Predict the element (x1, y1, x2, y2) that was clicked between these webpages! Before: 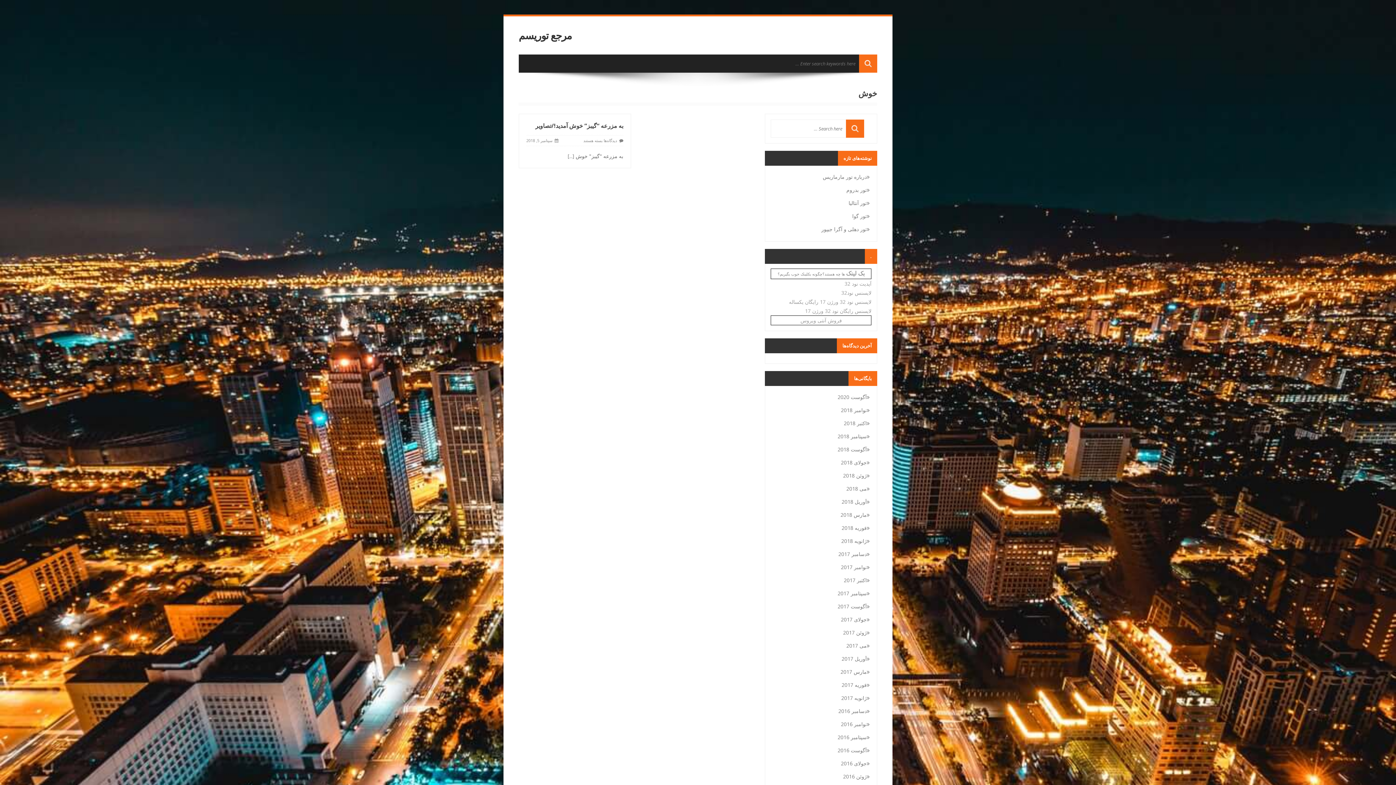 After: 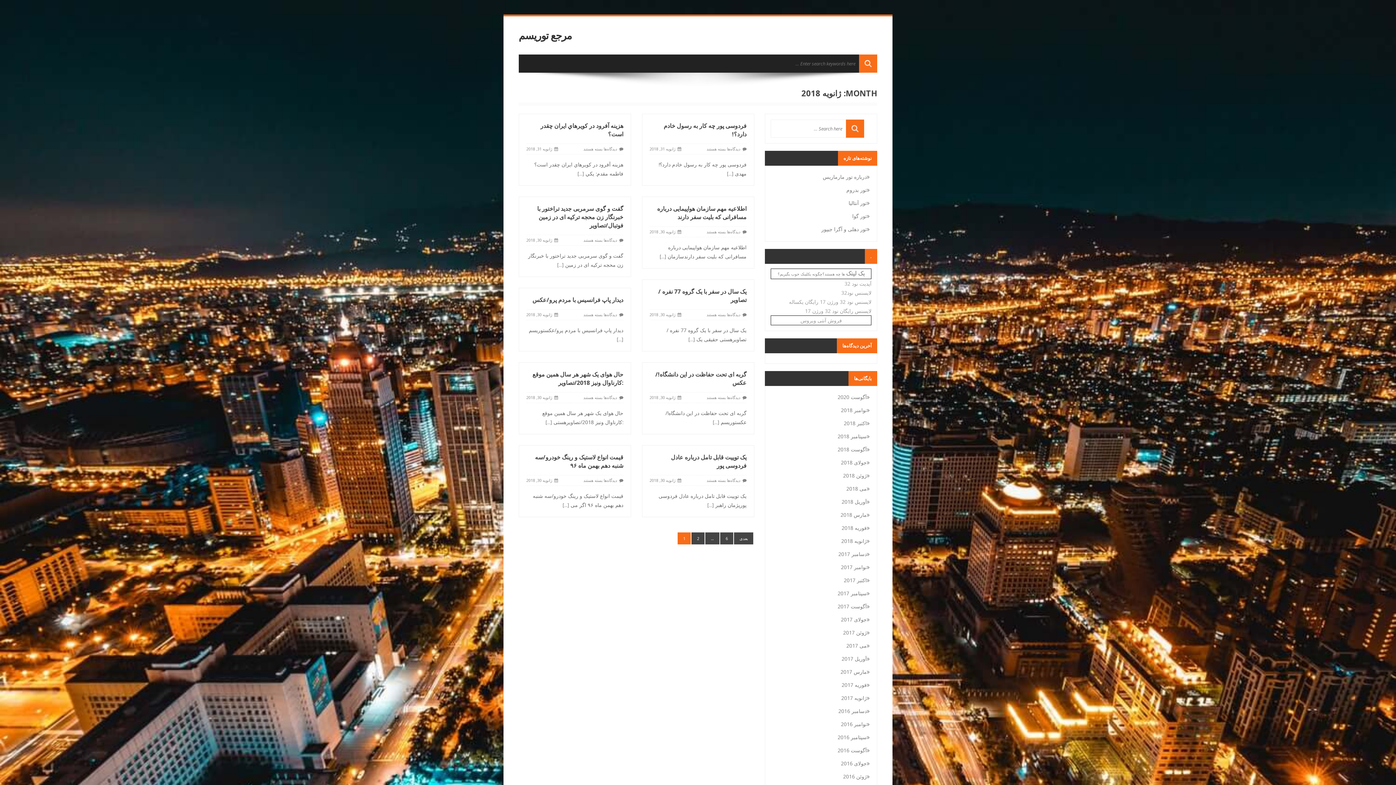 Action: bbox: (841, 537, 871, 544) label: ژانویه 2018